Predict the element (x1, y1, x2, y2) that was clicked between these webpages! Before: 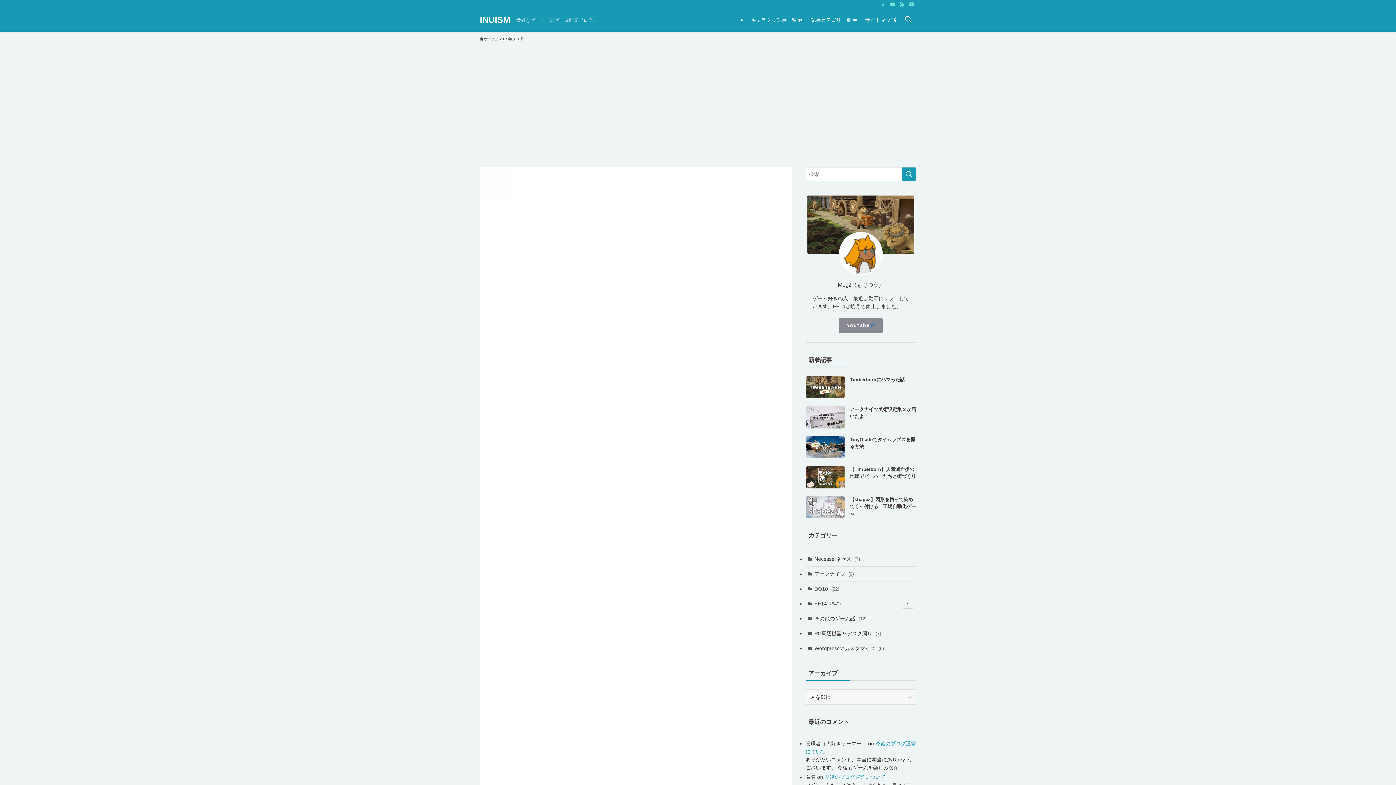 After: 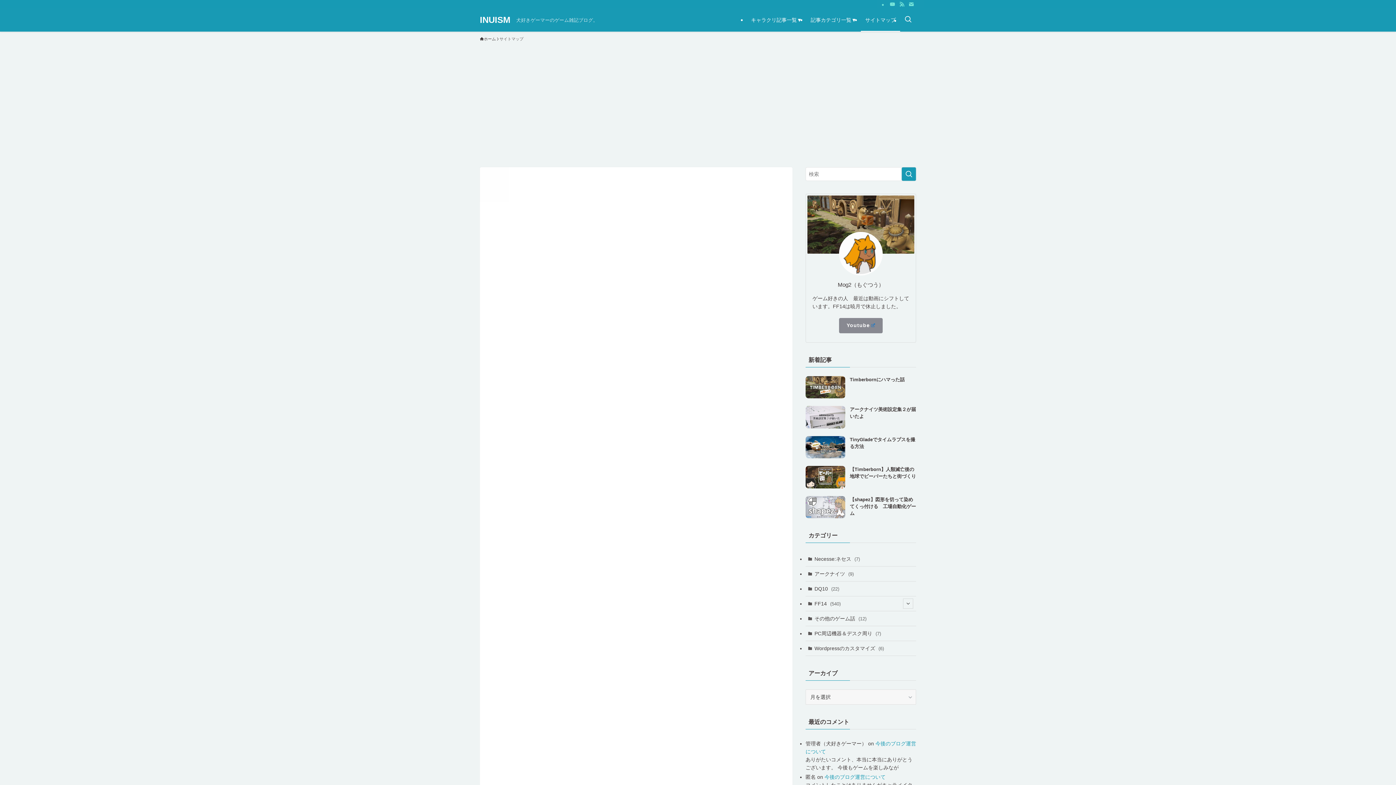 Action: bbox: (861, 8, 900, 31) label: サイトマップ